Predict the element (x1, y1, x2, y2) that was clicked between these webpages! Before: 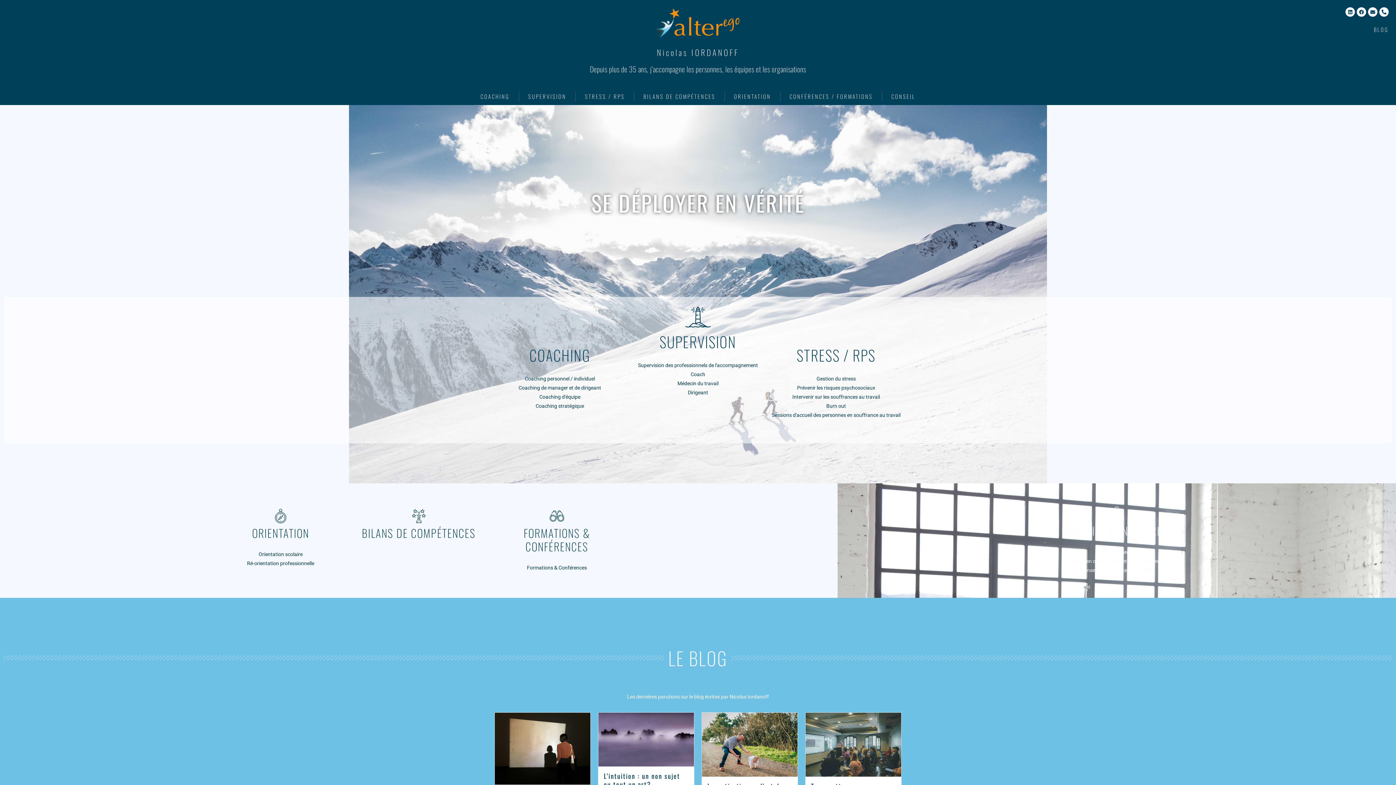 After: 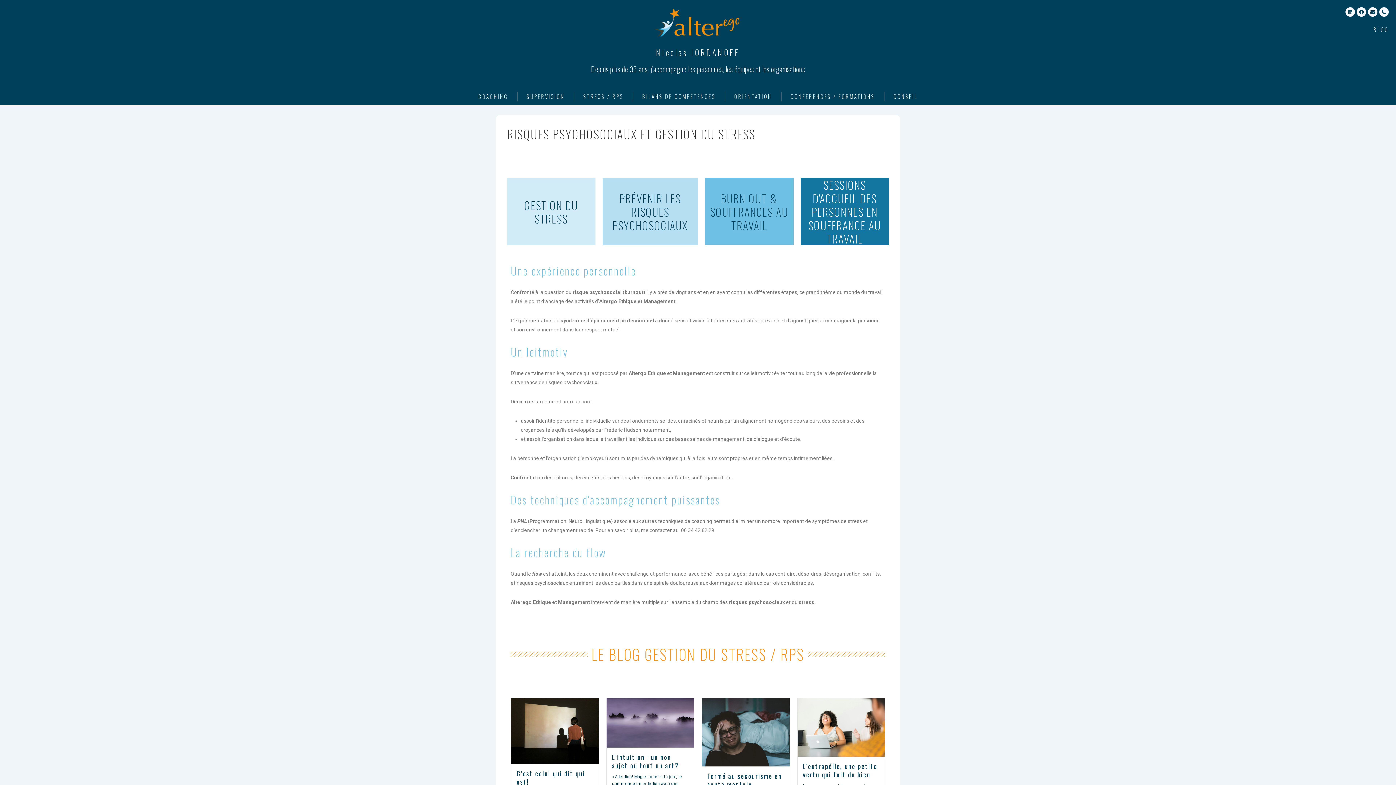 Action: bbox: (796, 344, 875, 366) label: STRESS / RPS